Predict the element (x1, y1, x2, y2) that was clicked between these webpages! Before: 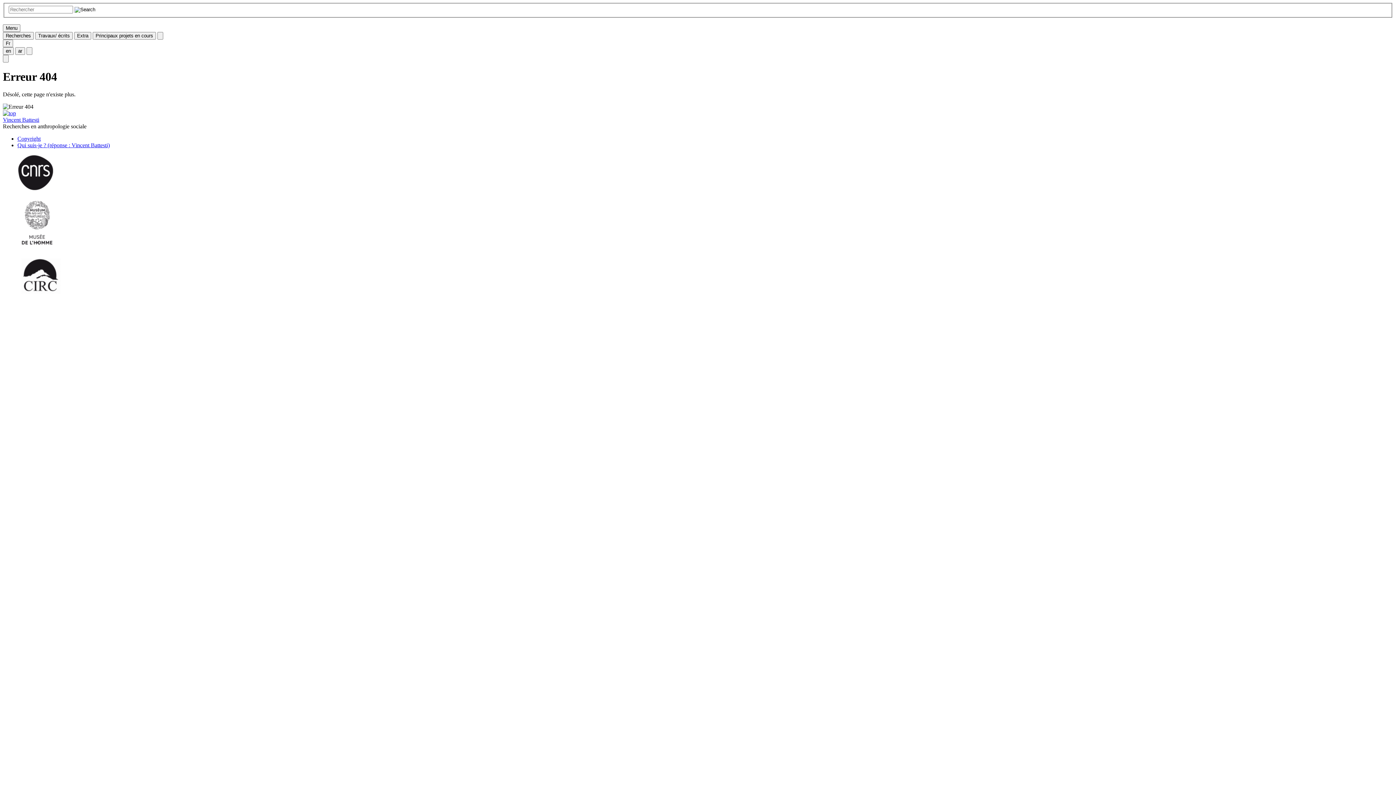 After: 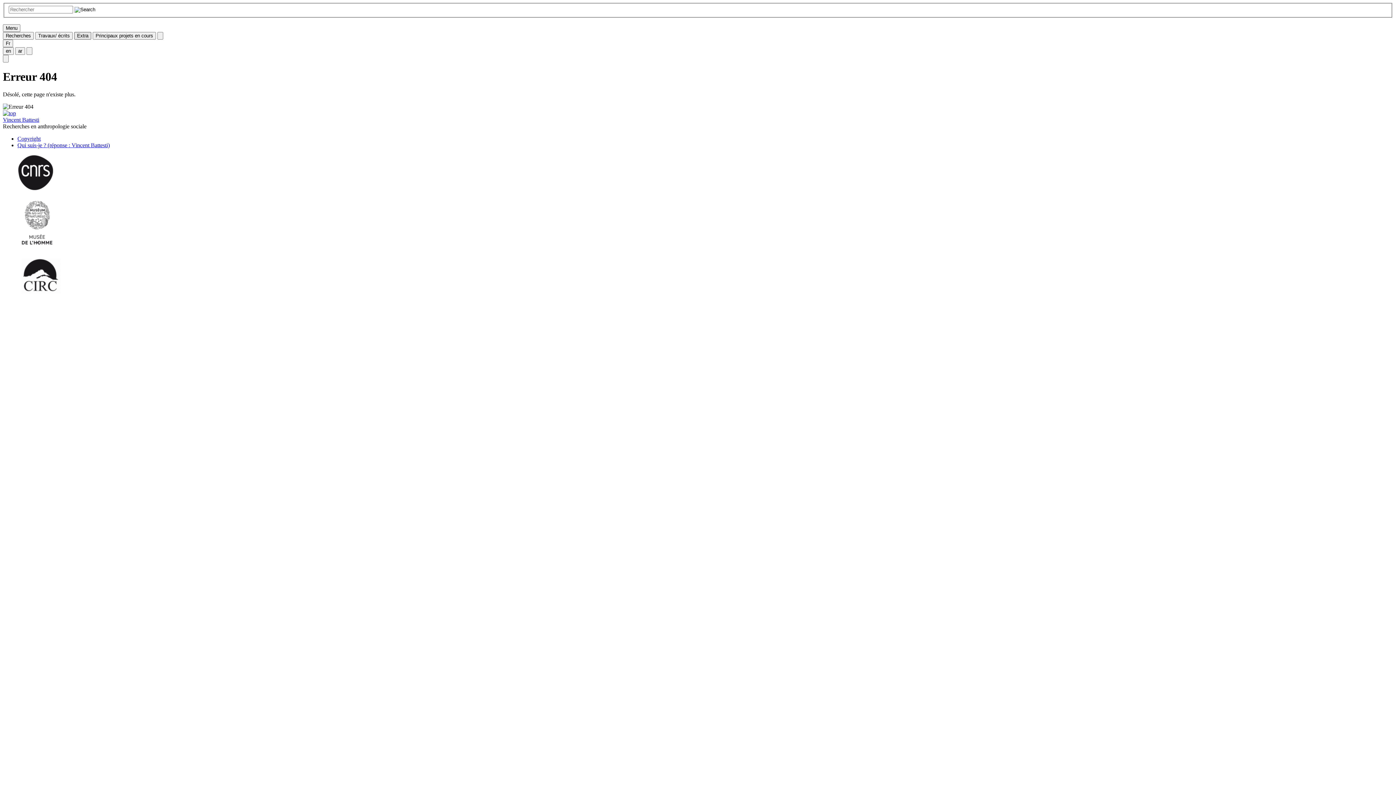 Action: bbox: (74, 31, 91, 39) label: Extra